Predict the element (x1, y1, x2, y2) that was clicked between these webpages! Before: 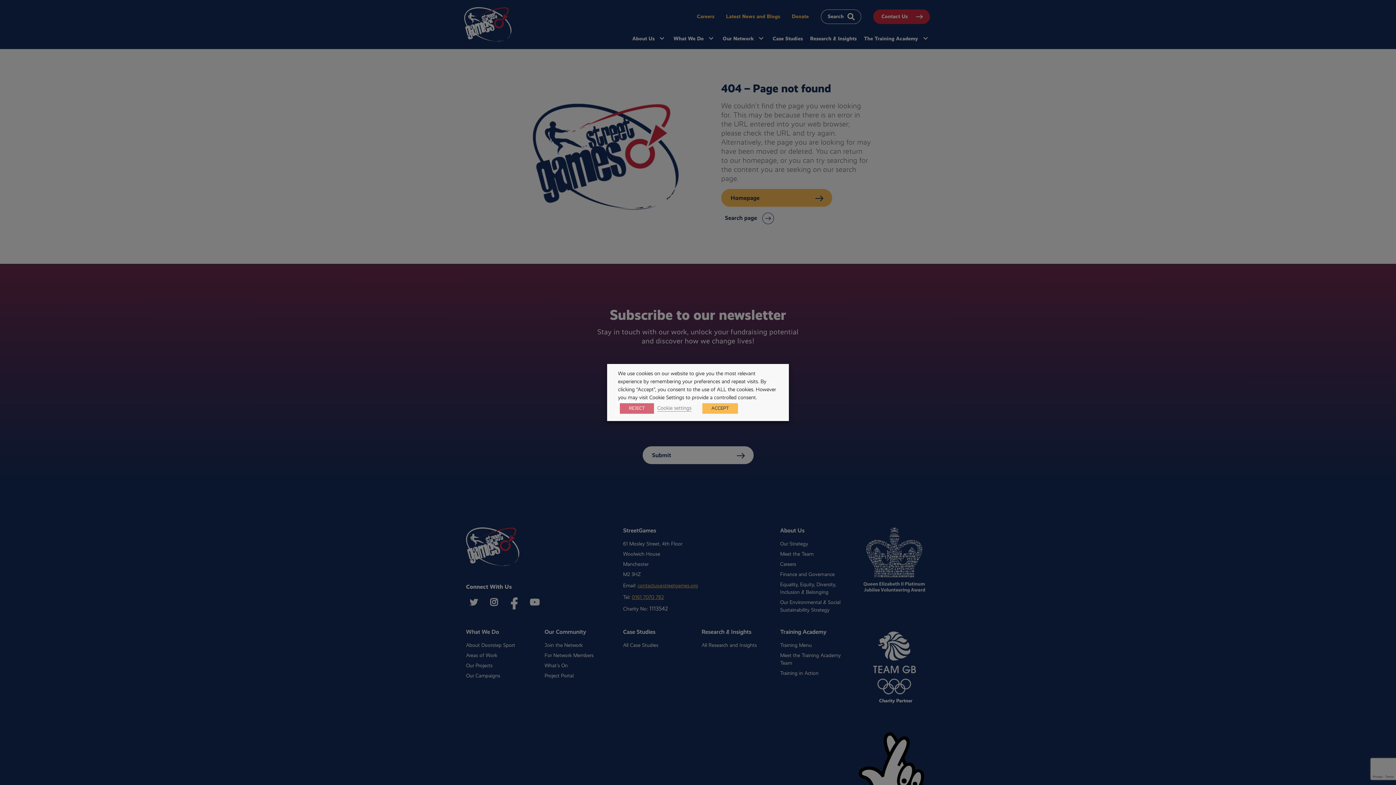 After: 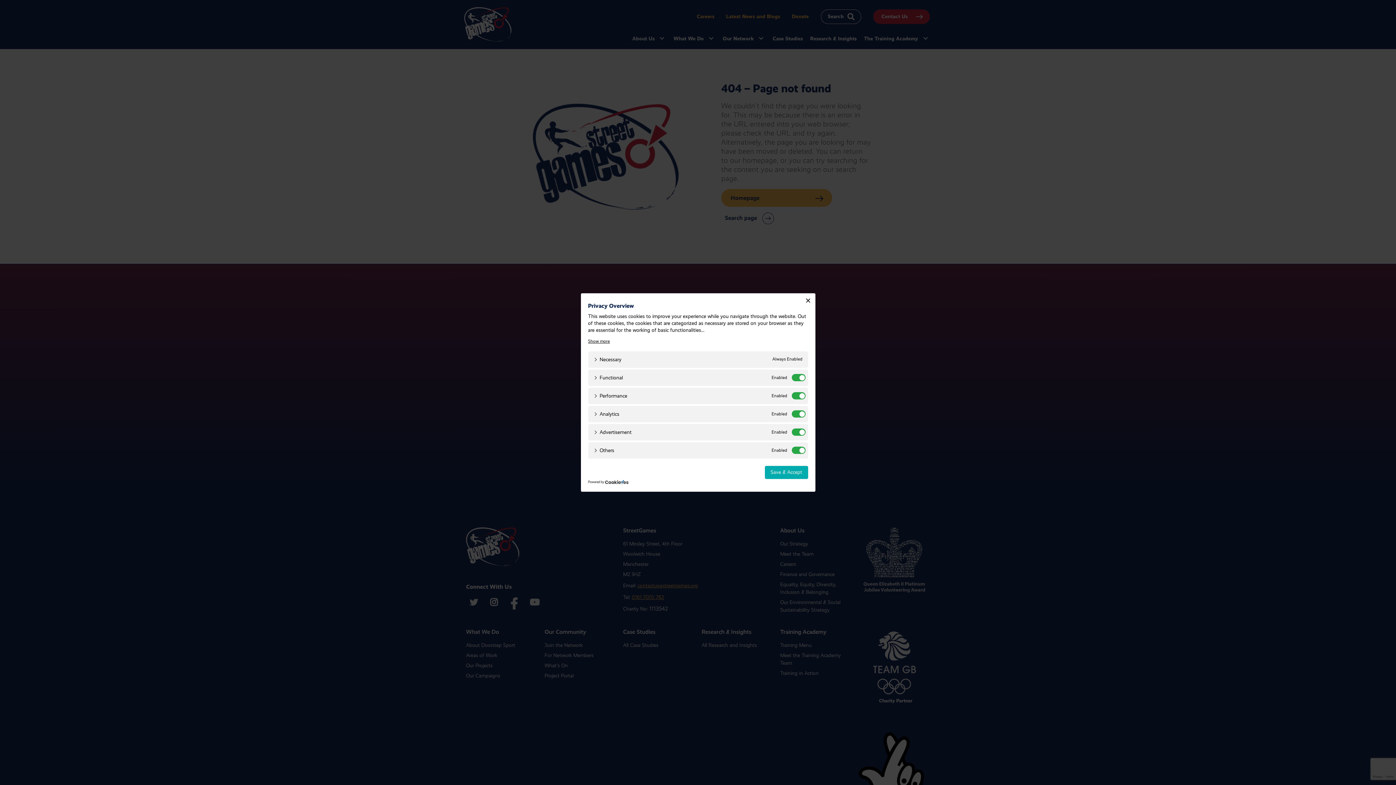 Action: bbox: (657, 404, 691, 411) label: Cookie settings